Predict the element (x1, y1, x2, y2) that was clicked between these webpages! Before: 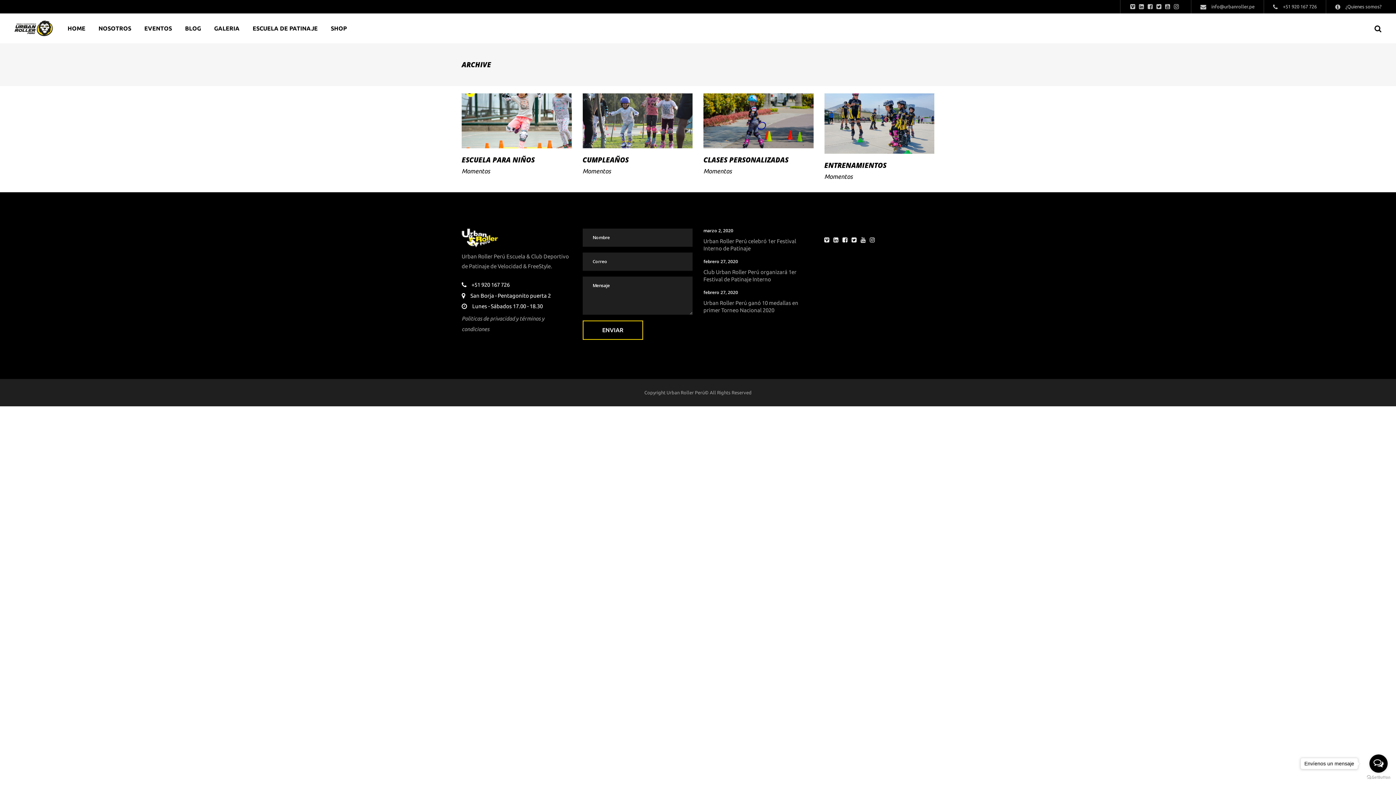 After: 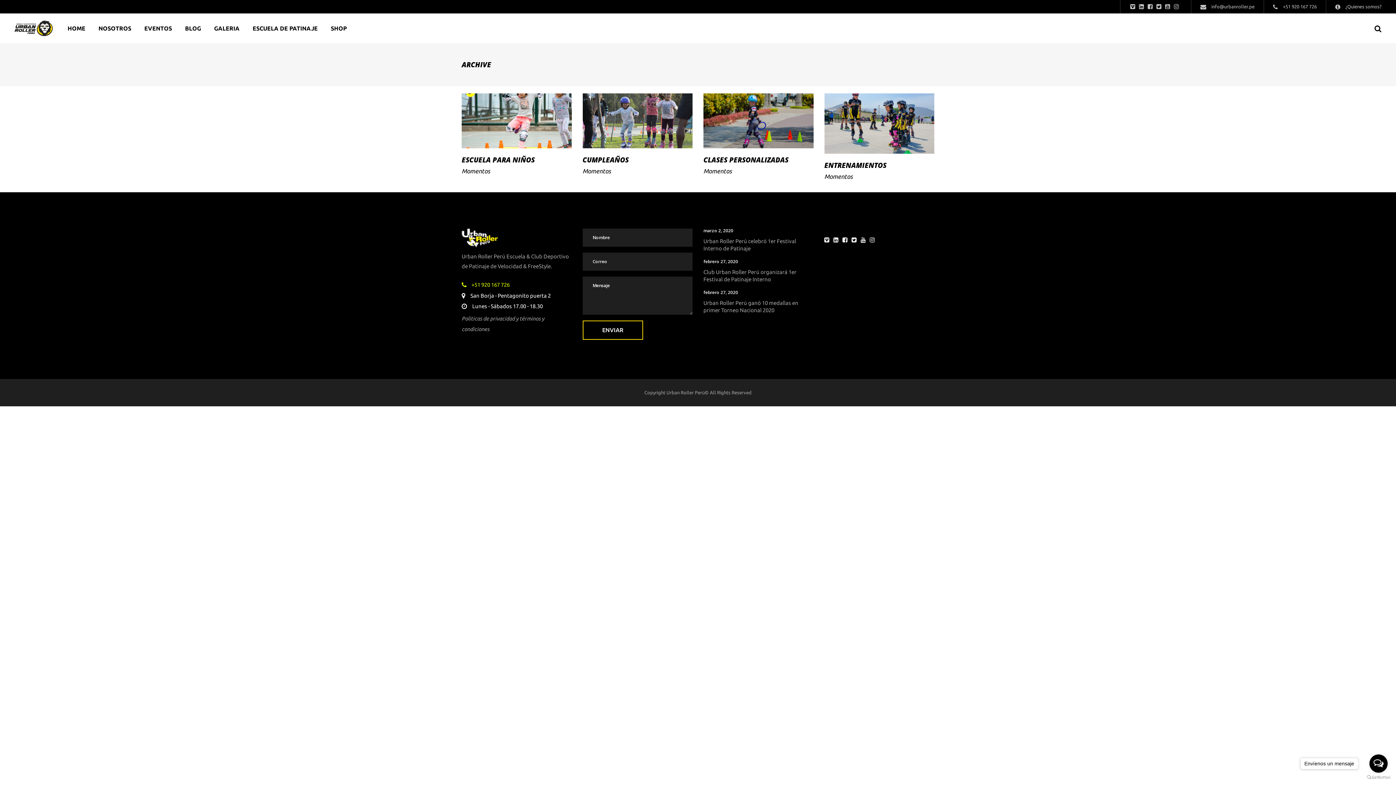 Action: bbox: (461, 279, 509, 289) label:  +51 920 167 726